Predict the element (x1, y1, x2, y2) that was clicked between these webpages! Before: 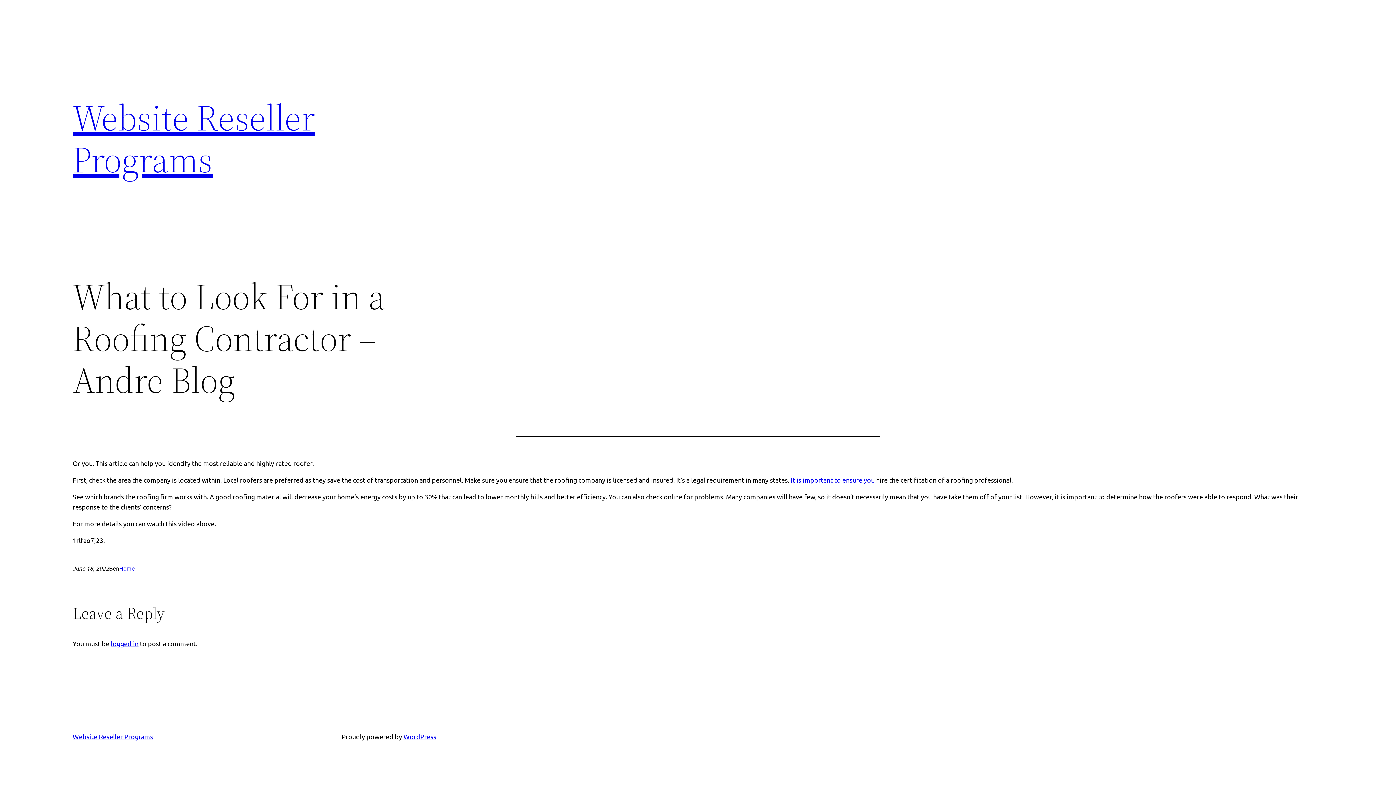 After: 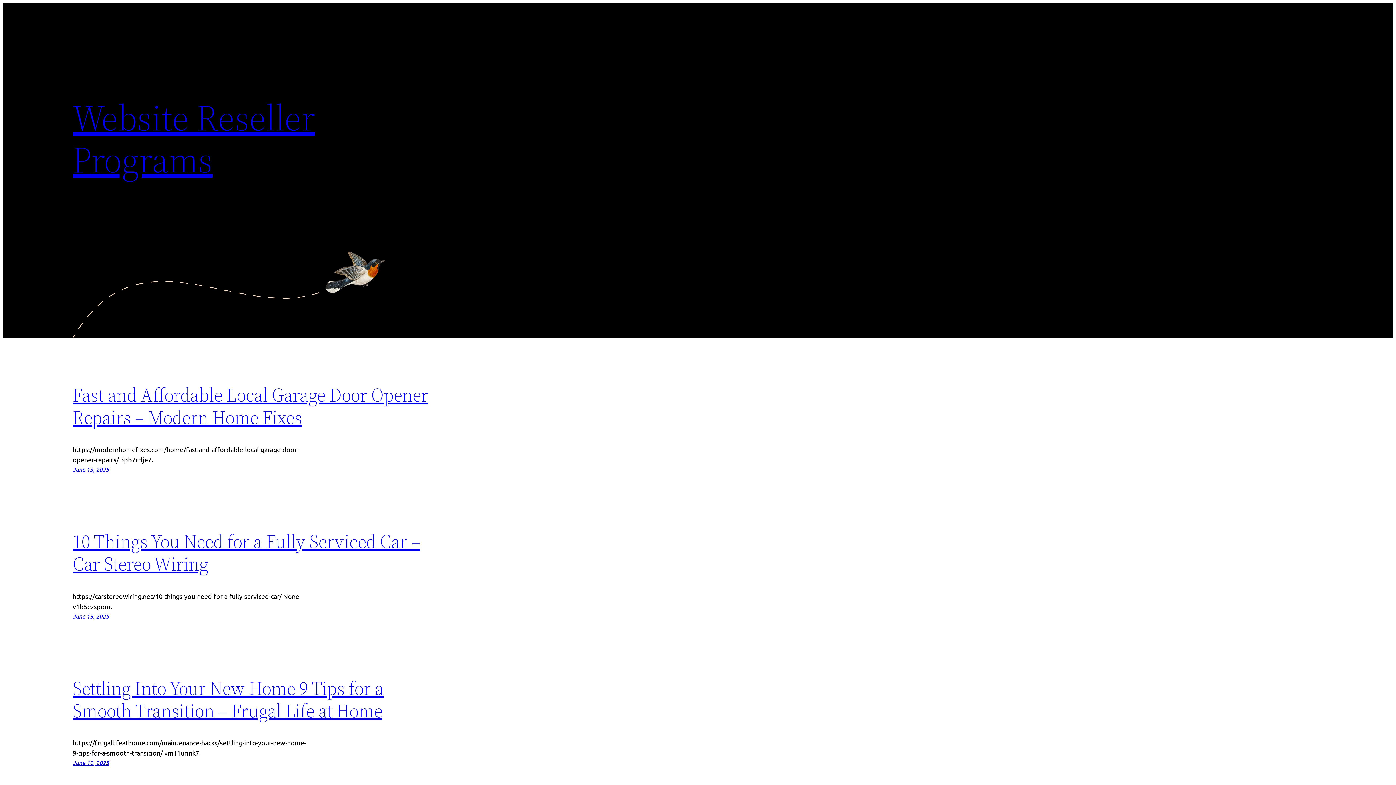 Action: bbox: (72, 733, 153, 740) label: Website Reseller Programs